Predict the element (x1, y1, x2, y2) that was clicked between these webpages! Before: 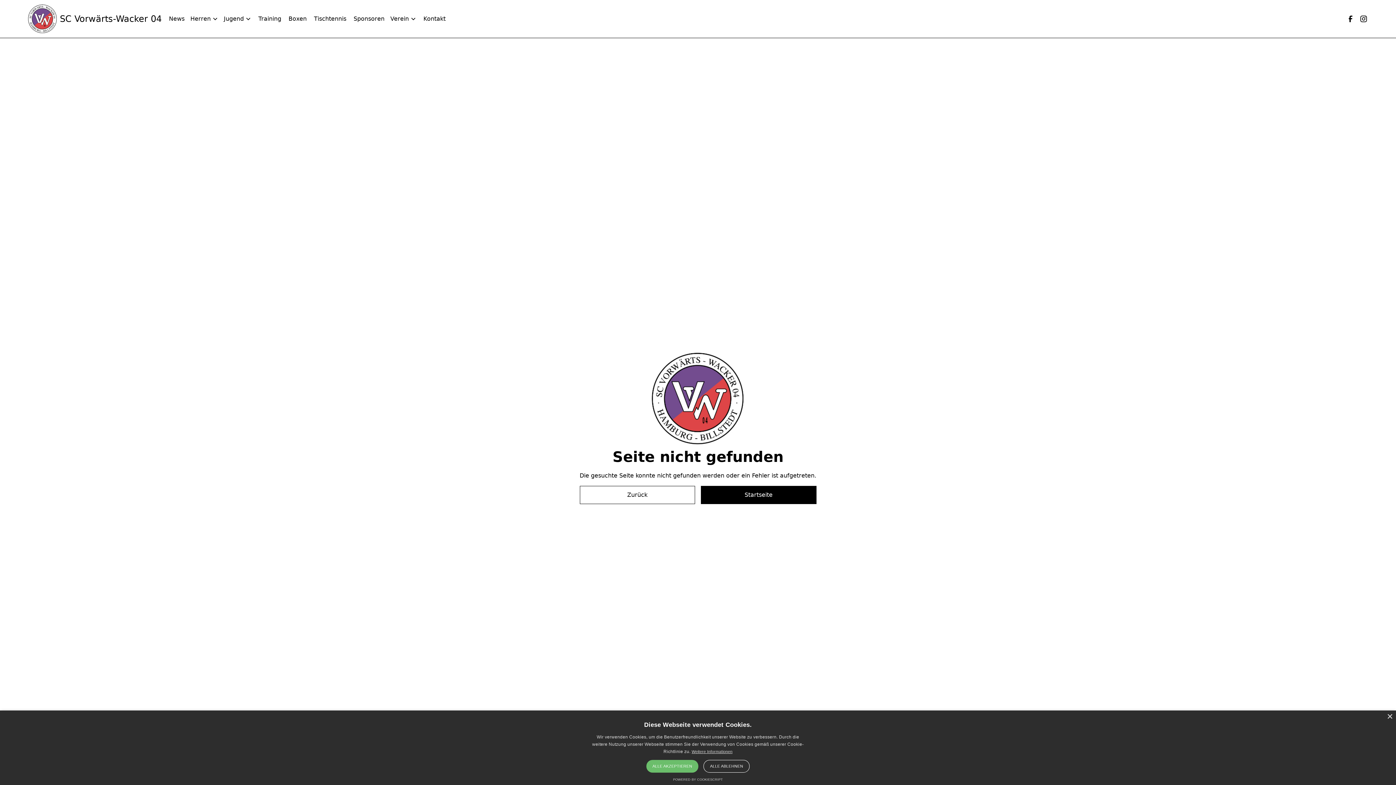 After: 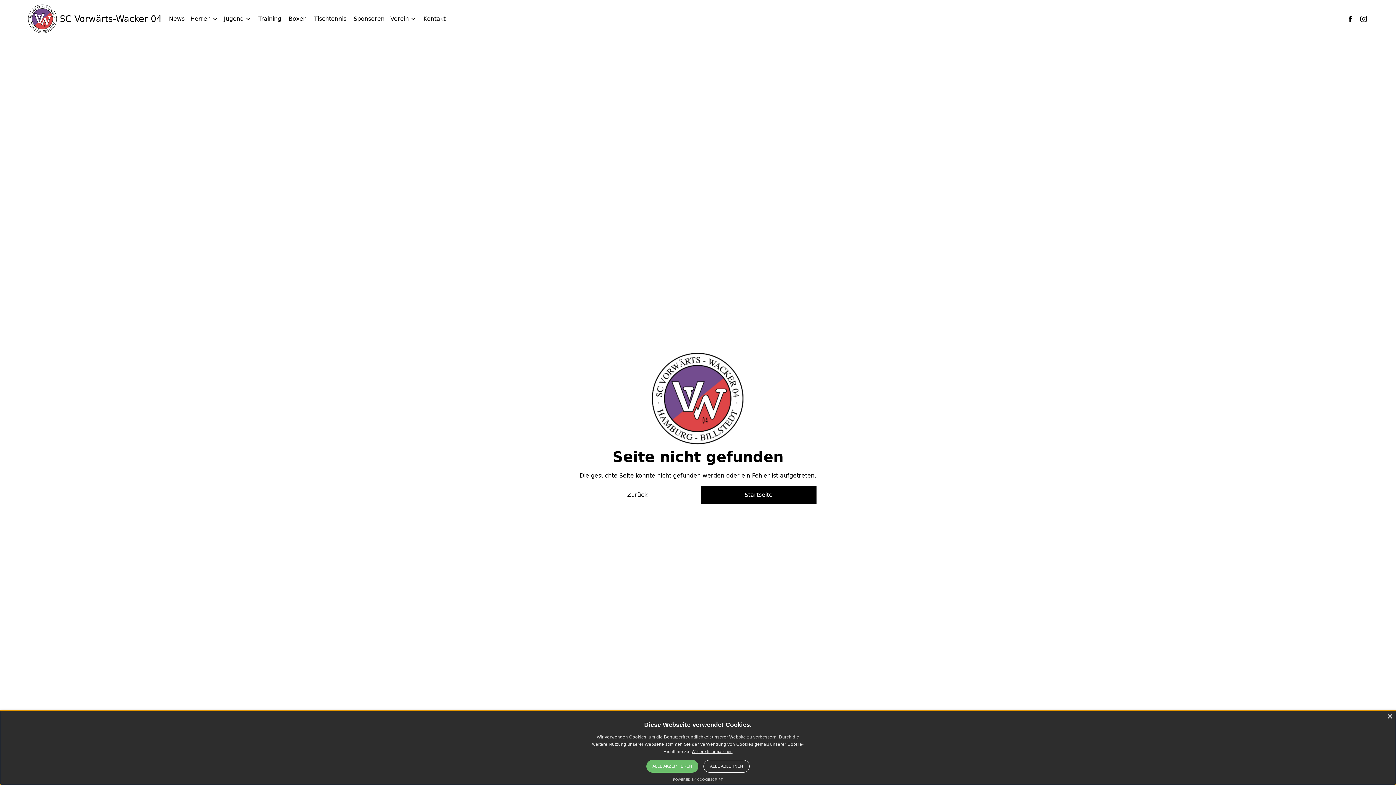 Action: label: Tischtennis bbox: (312, 11, 352, 26)